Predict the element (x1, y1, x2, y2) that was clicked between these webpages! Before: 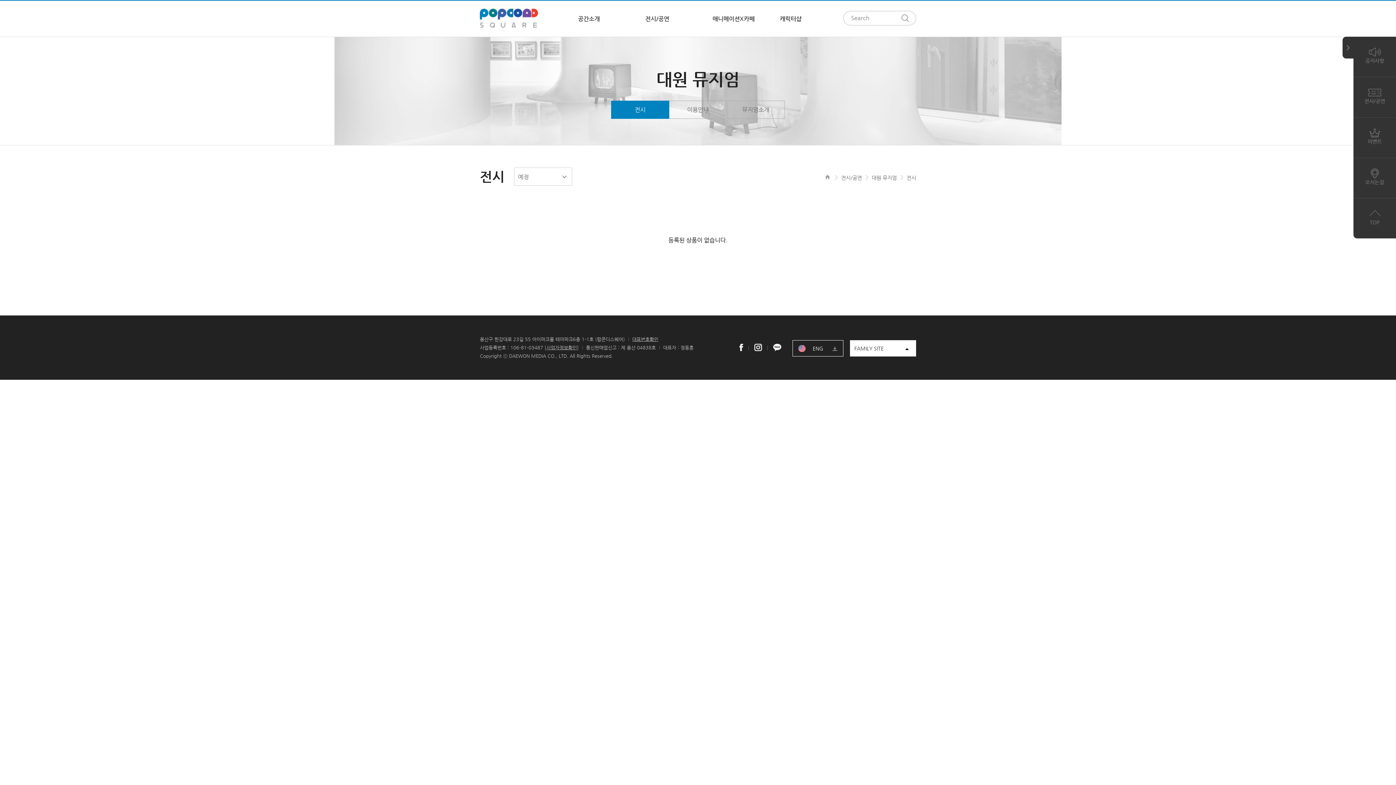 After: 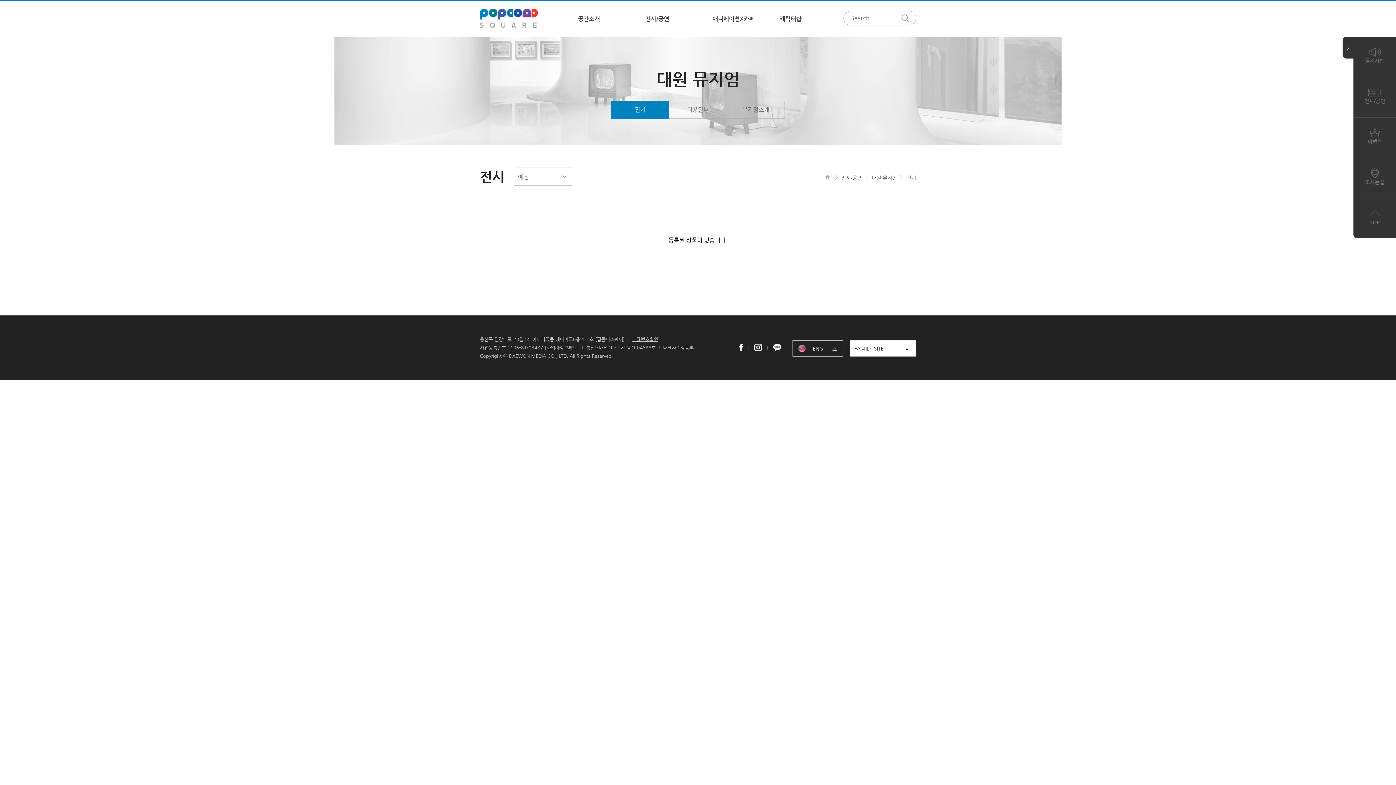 Action: bbox: (739, 344, 743, 351)